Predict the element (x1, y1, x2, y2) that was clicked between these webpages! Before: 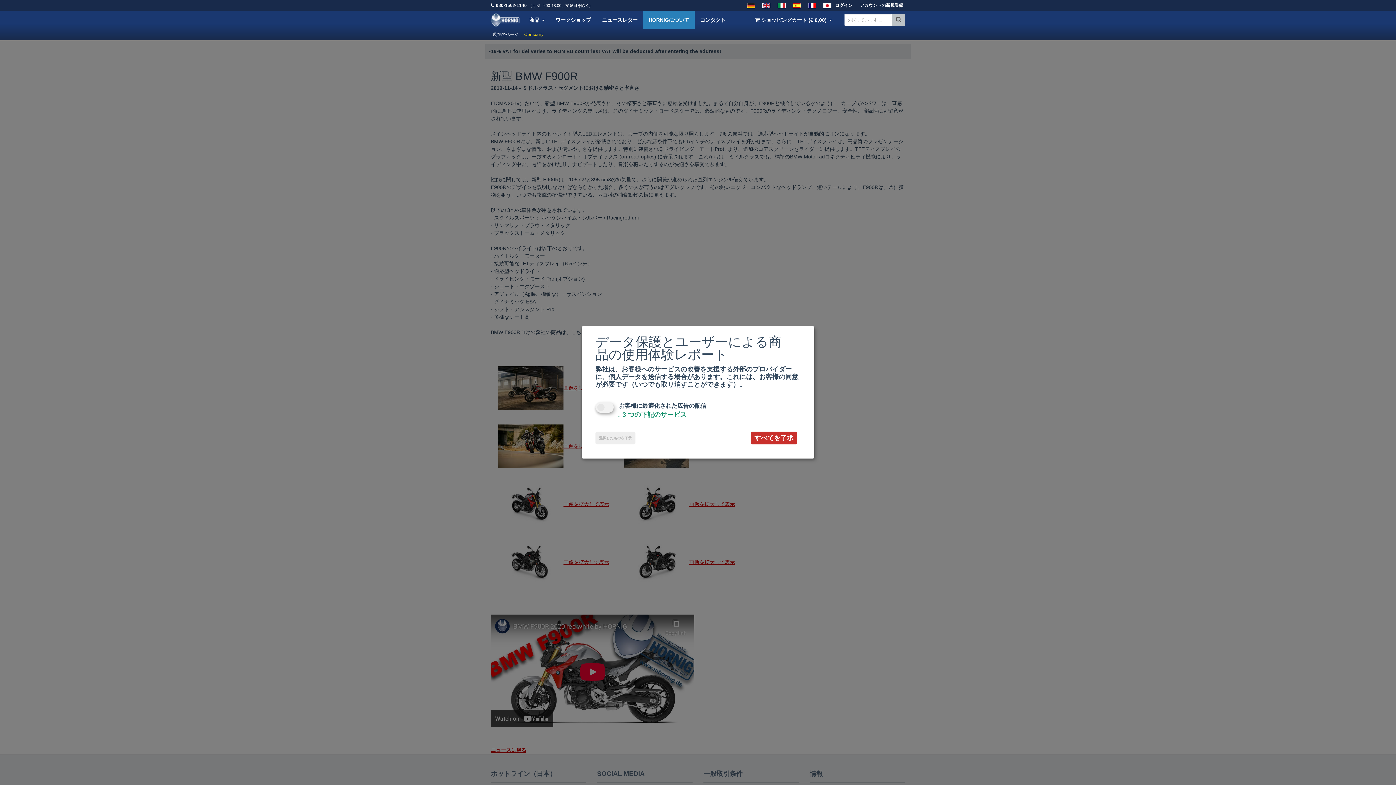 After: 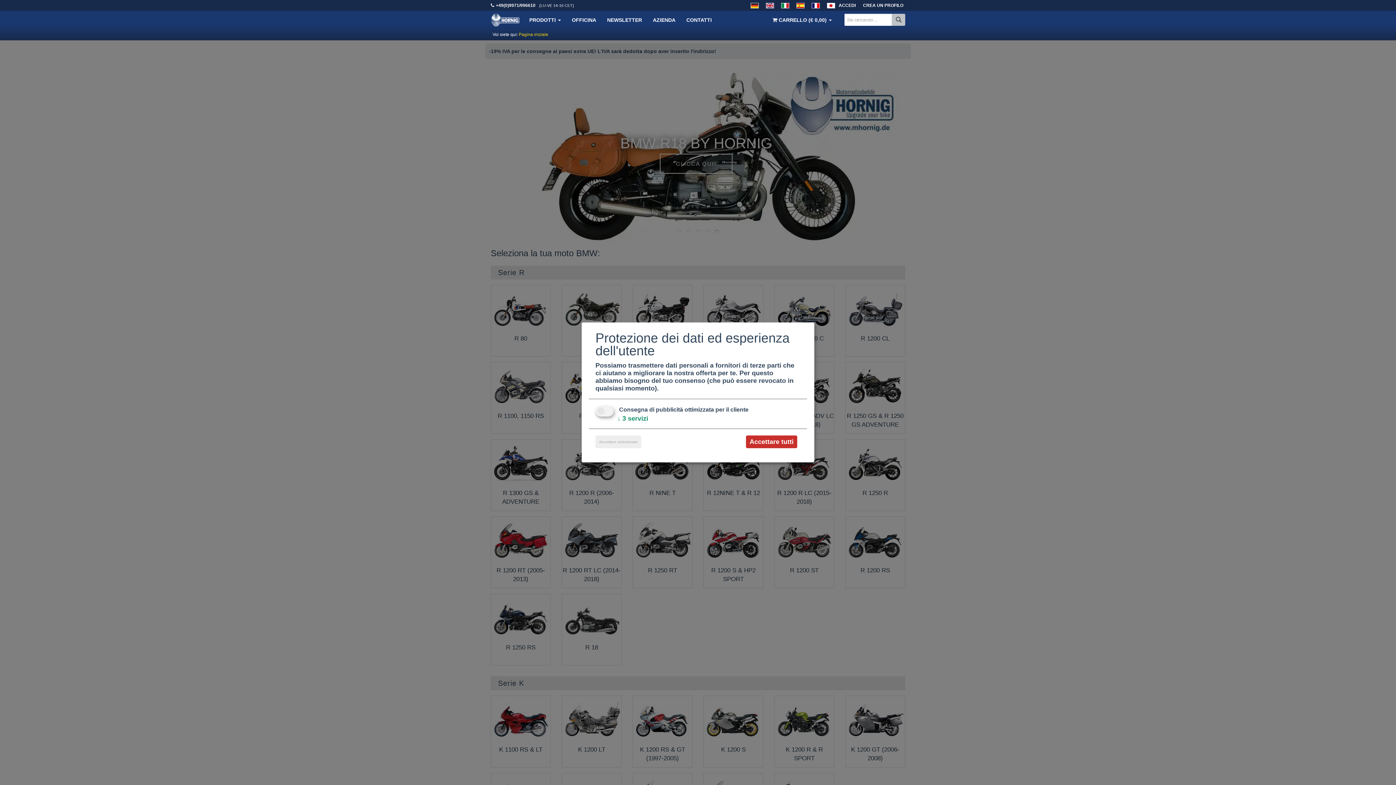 Action: bbox: (774, 0, 789, 10)